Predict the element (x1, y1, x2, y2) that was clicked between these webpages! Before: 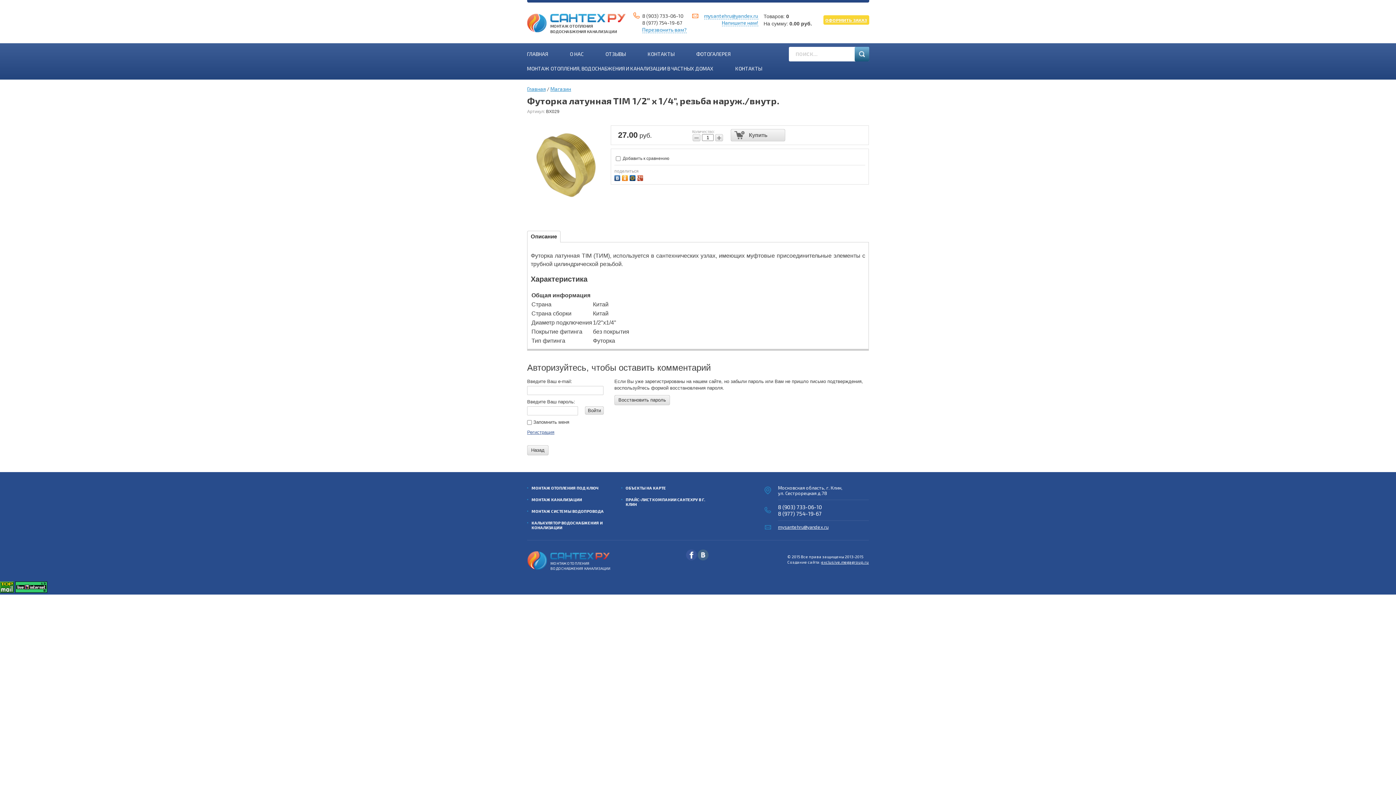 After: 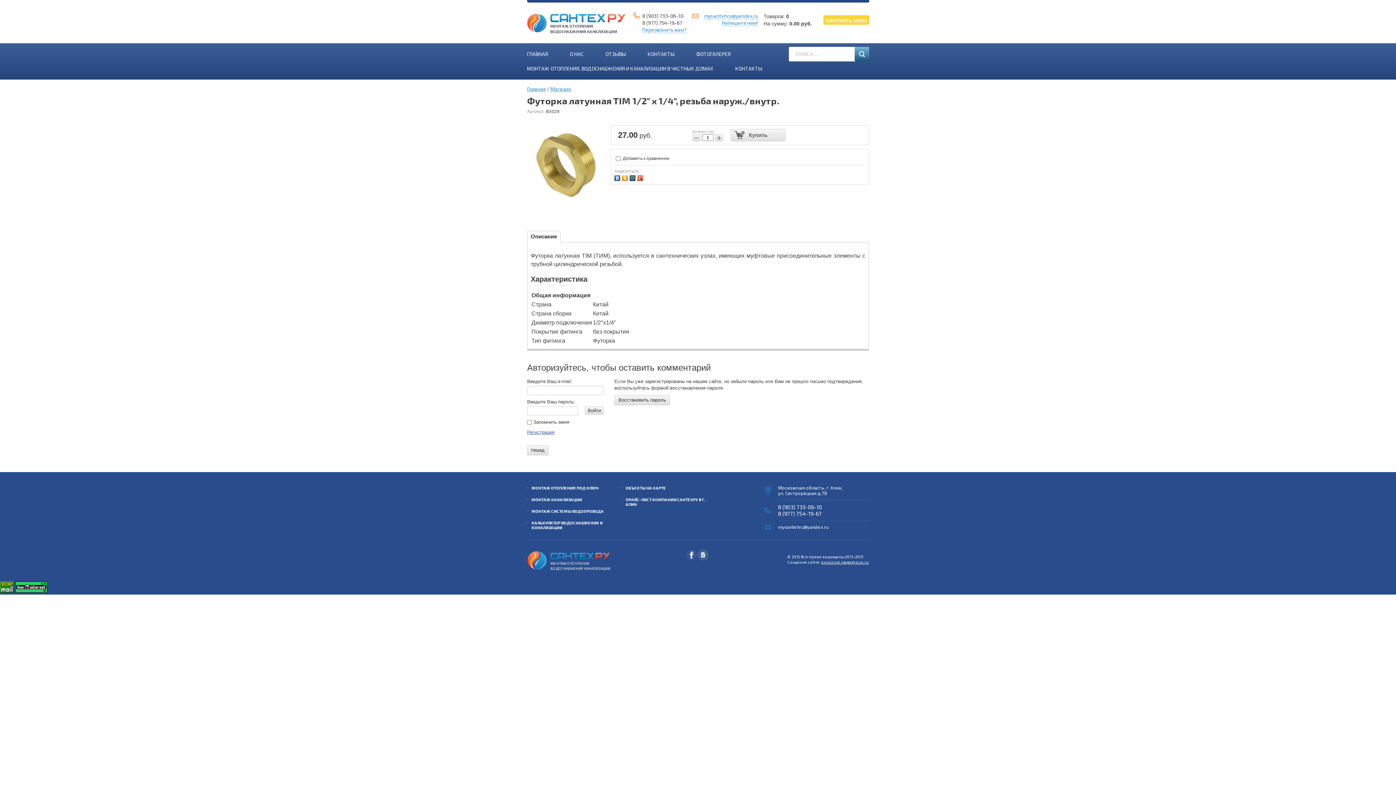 Action: bbox: (778, 524, 828, 530) label: mysantehru@yandex.ru